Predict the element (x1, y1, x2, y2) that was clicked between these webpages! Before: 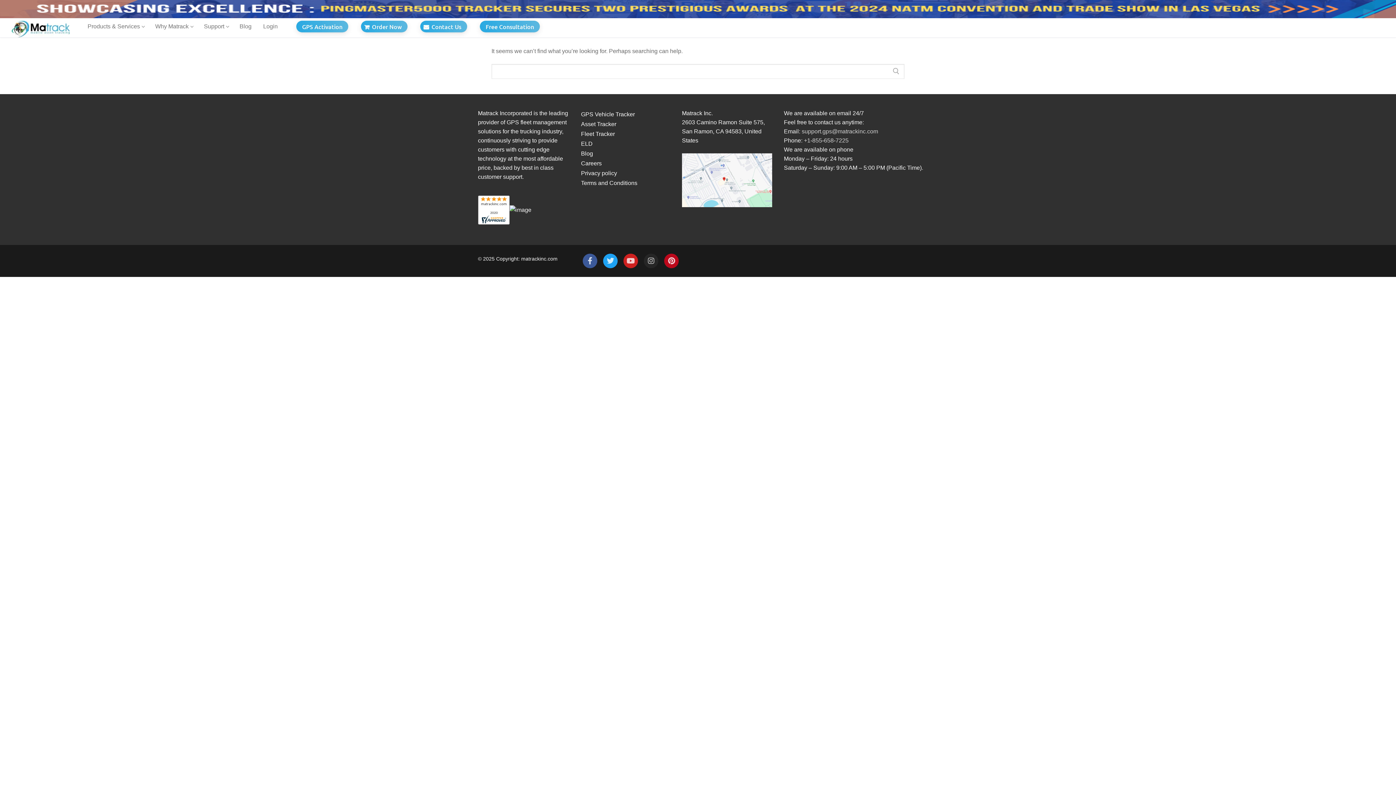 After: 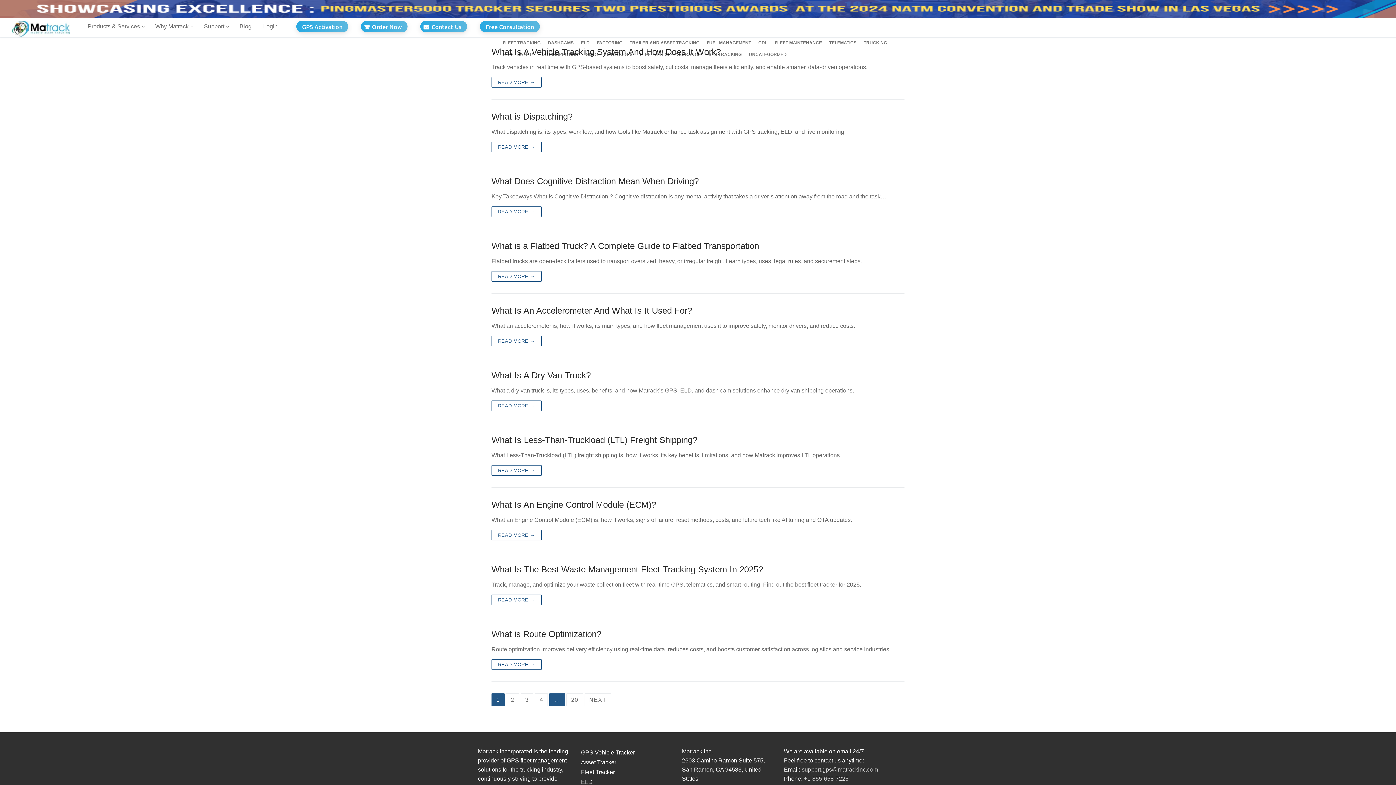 Action: bbox: (888, 63, 904, 78)